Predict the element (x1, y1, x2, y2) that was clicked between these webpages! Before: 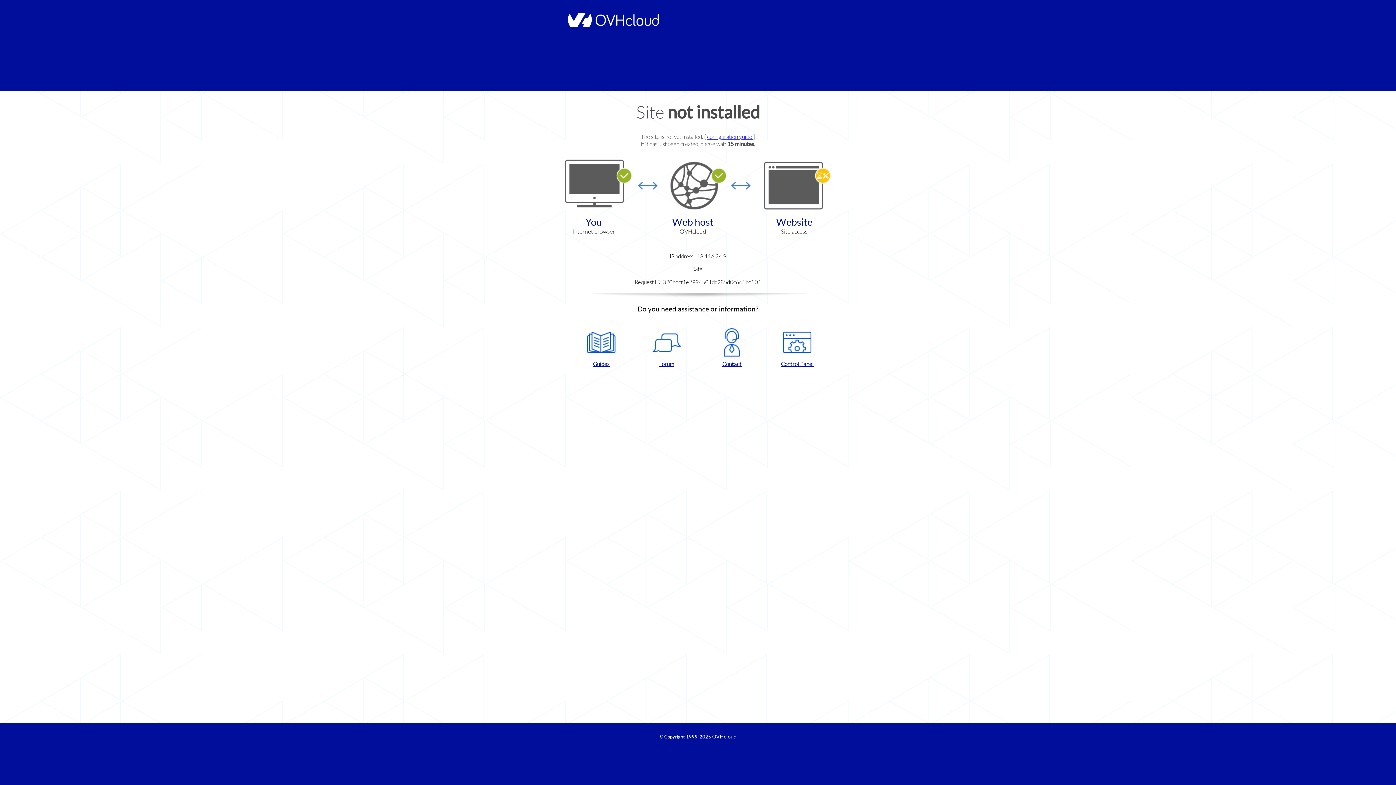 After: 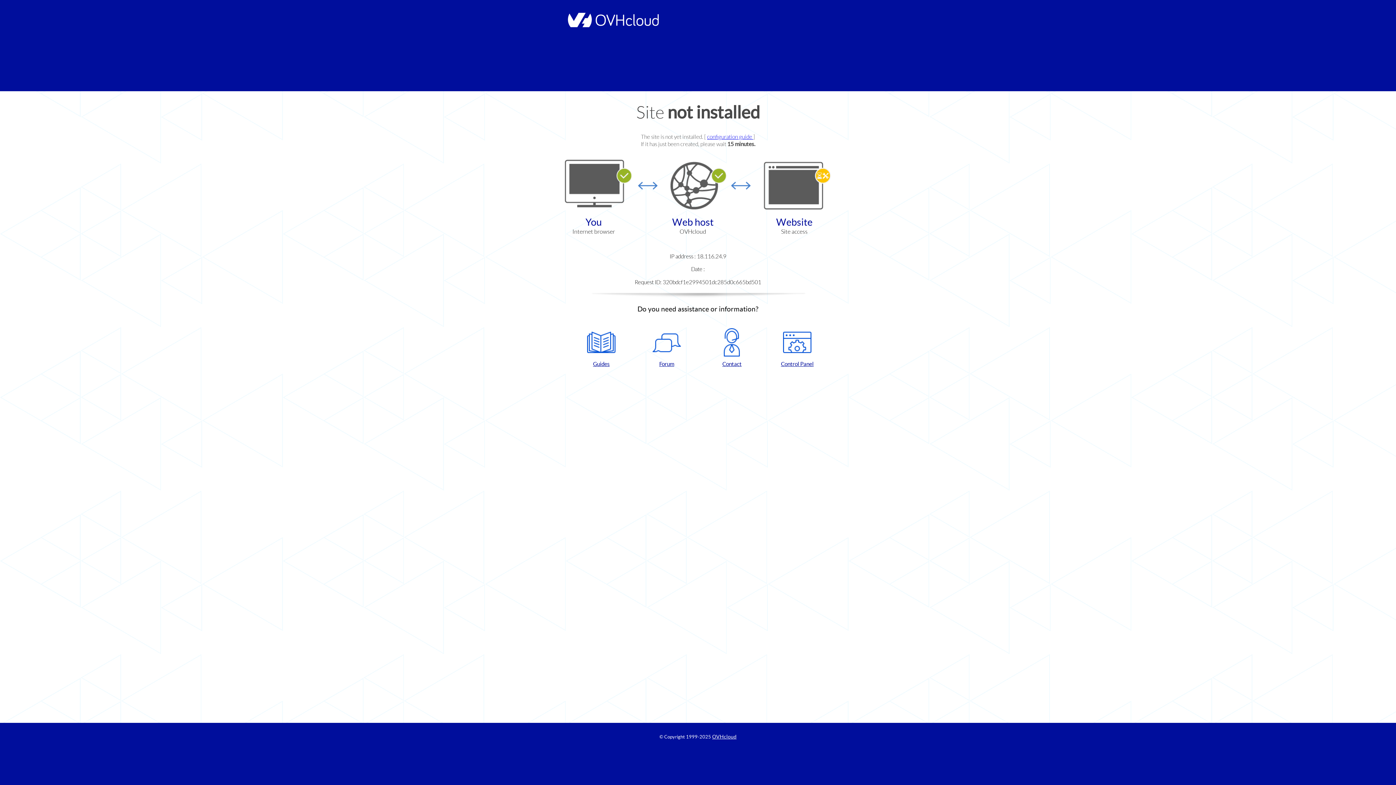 Action: label: Contact bbox: (702, 328, 761, 367)